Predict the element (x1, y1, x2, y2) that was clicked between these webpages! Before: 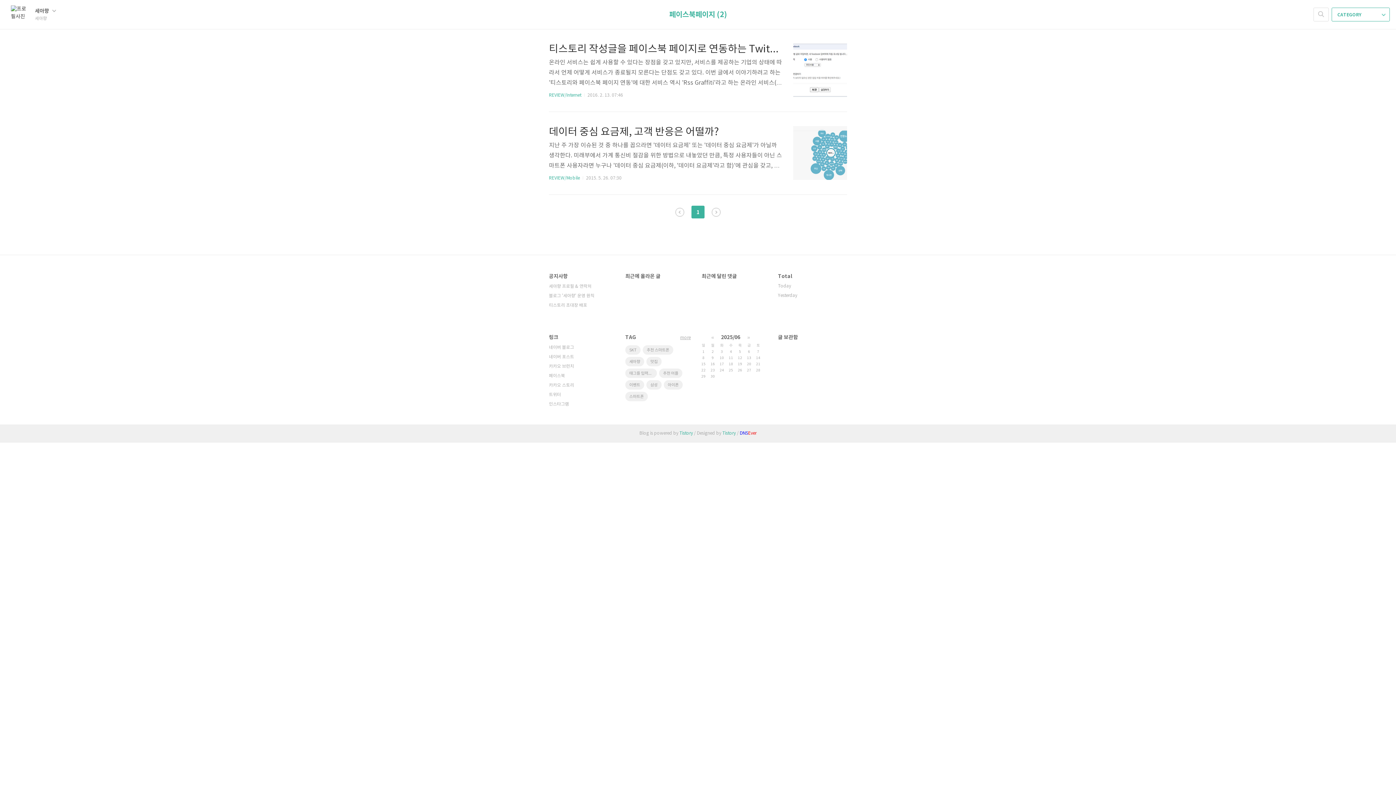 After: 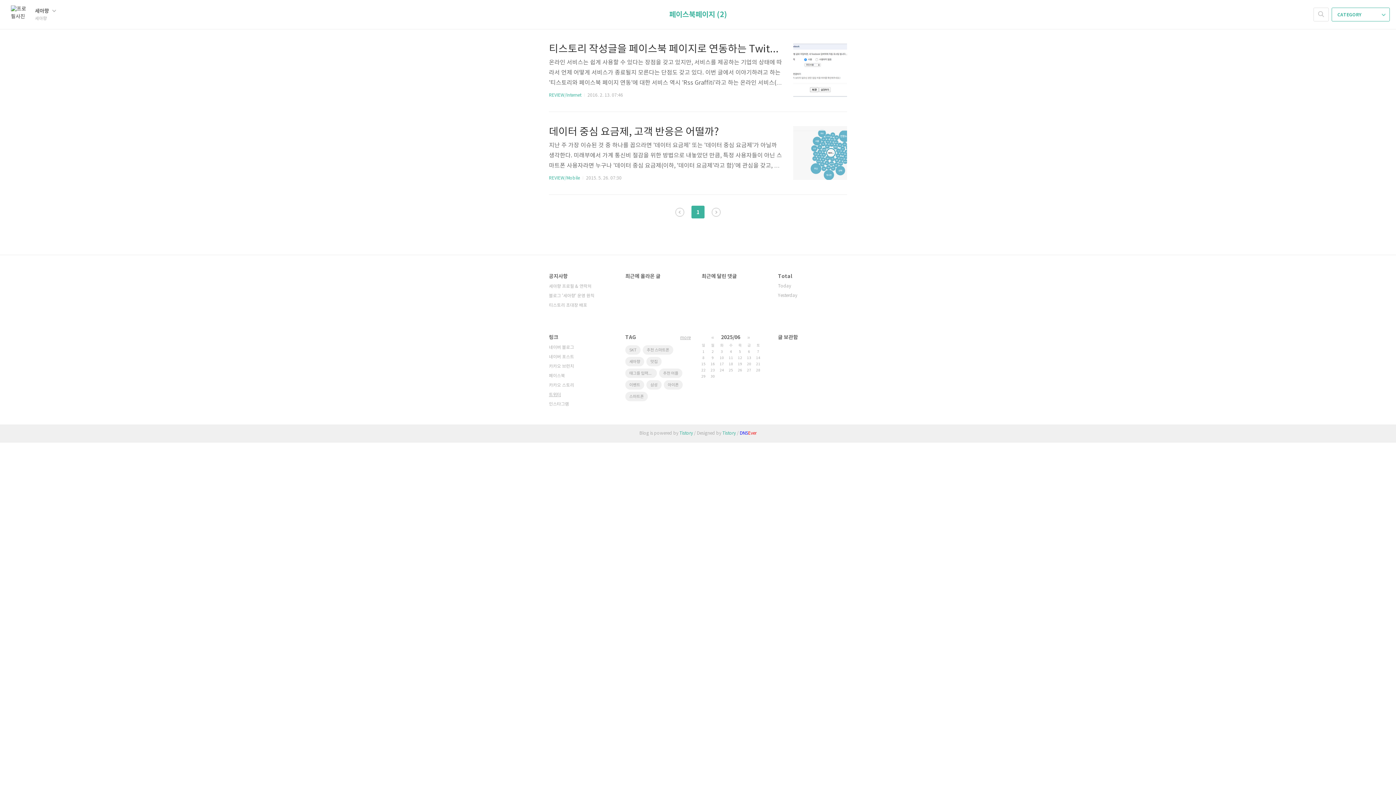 Action: bbox: (549, 392, 610, 398) label: 트위터